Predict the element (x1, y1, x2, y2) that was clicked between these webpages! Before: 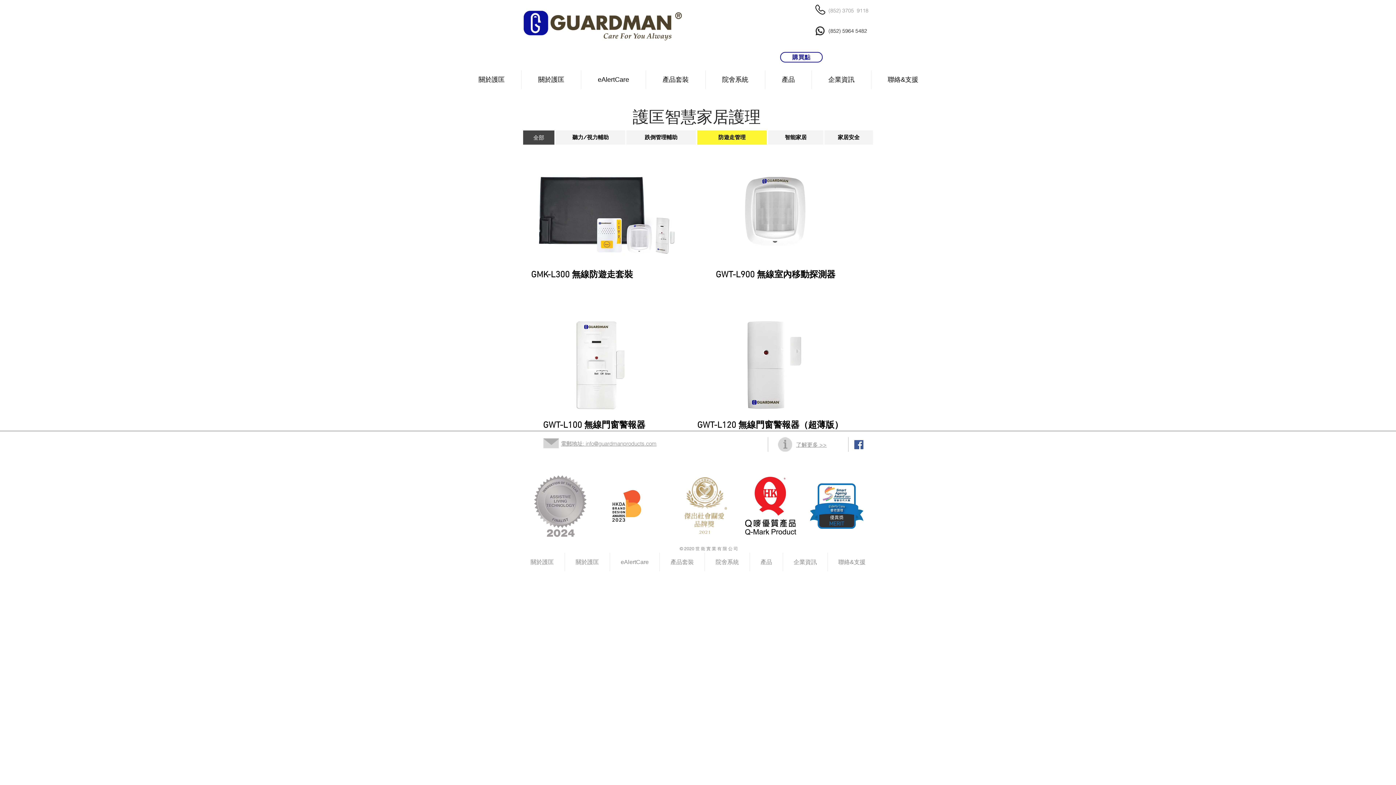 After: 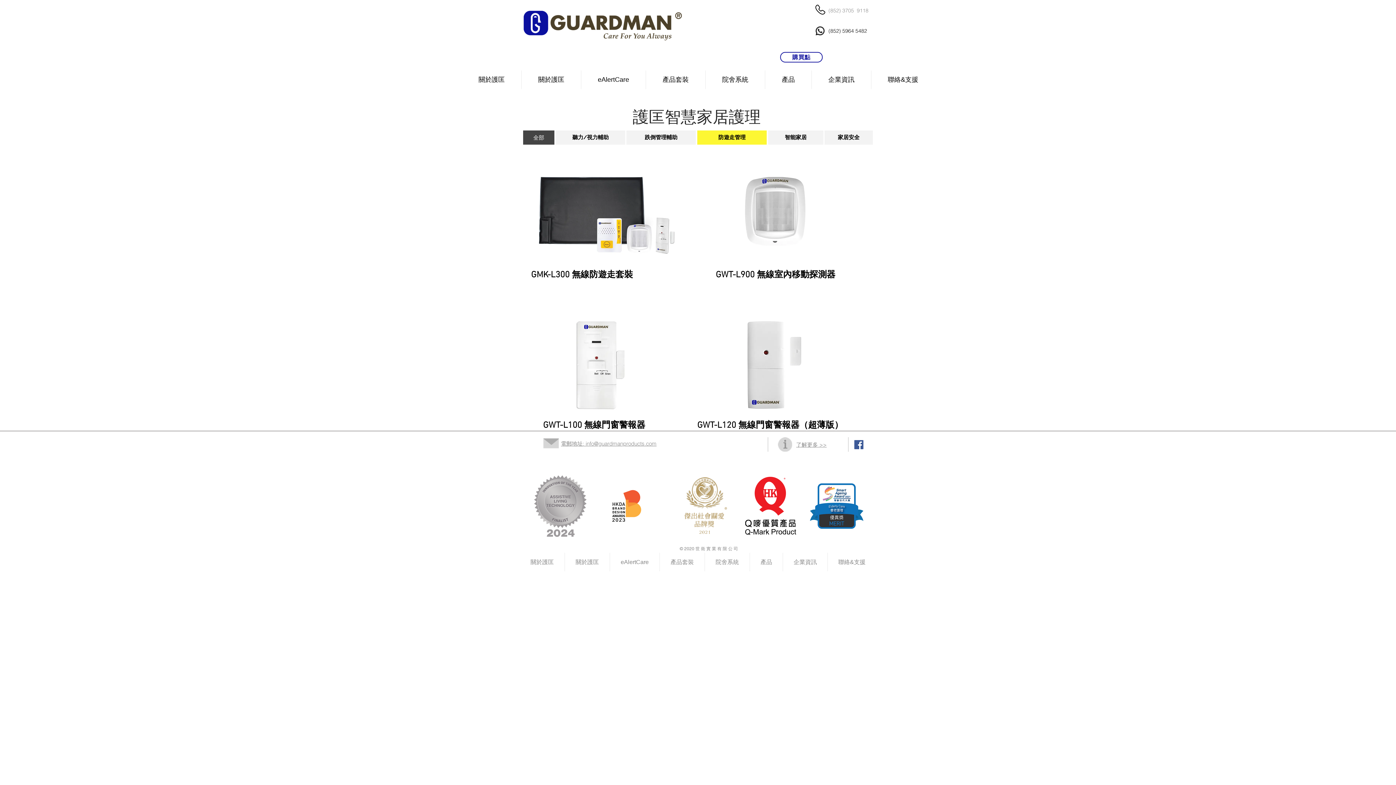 Action: label: 院舍系統 bbox: (705, 70, 765, 89)